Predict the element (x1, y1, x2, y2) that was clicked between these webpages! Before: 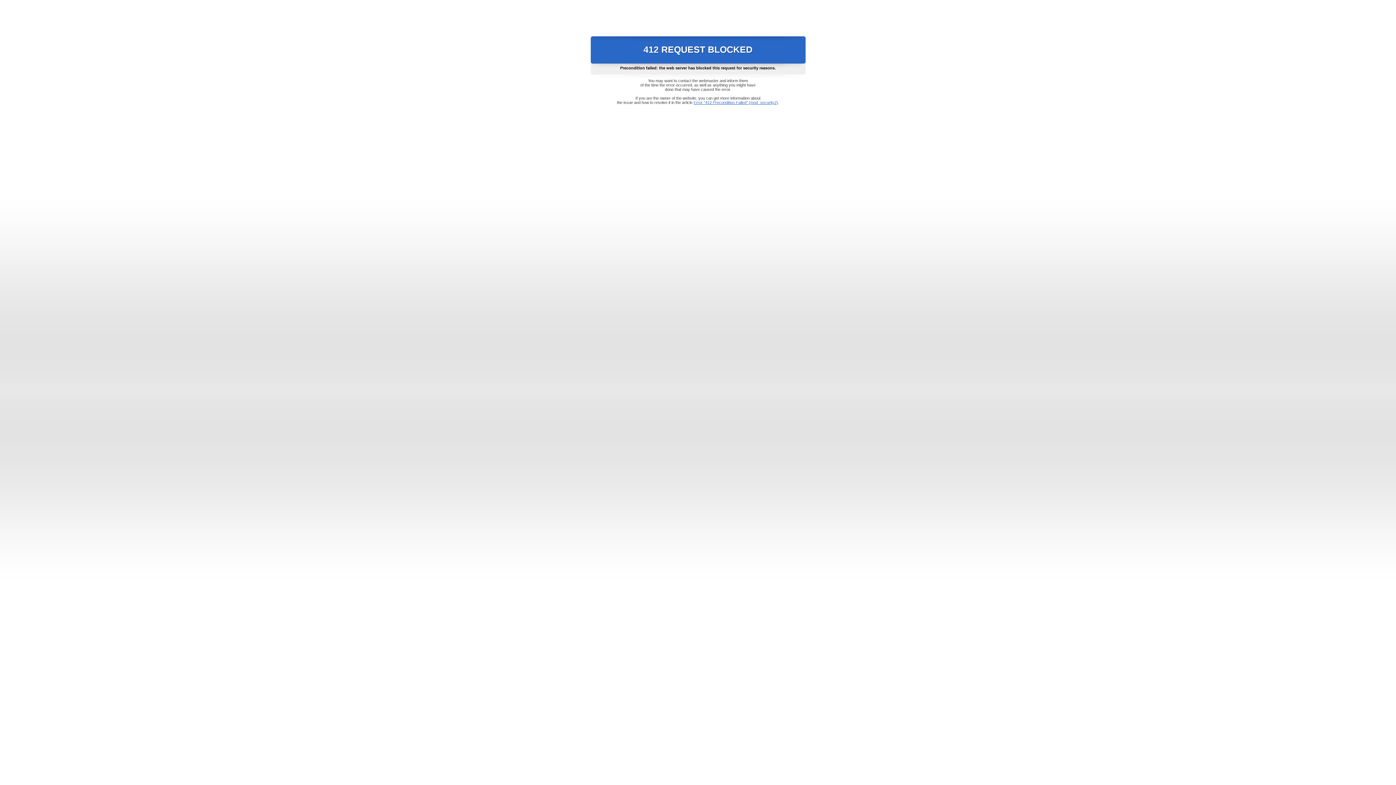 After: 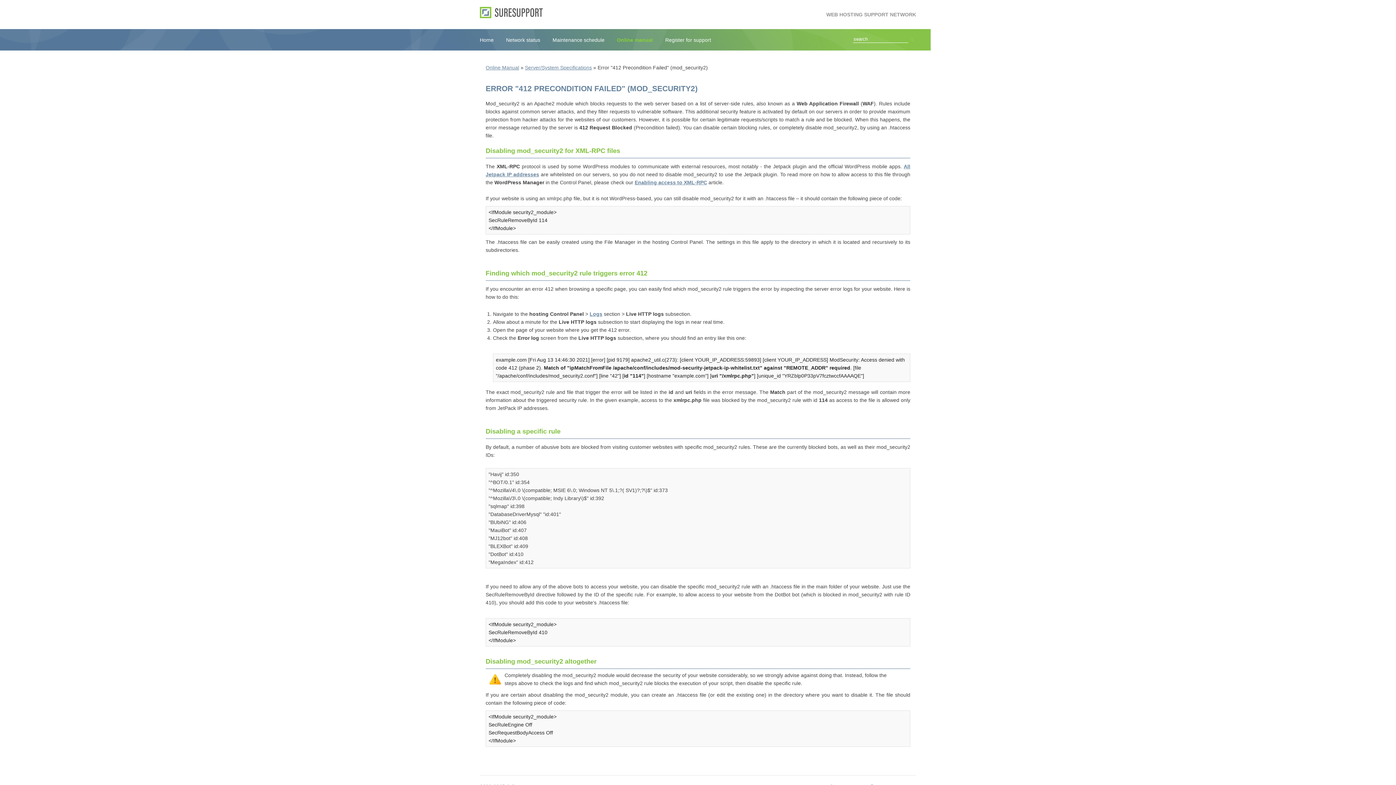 Action: label: Error "412 Precondition Failed" (mod_security2) bbox: (693, 100, 778, 104)